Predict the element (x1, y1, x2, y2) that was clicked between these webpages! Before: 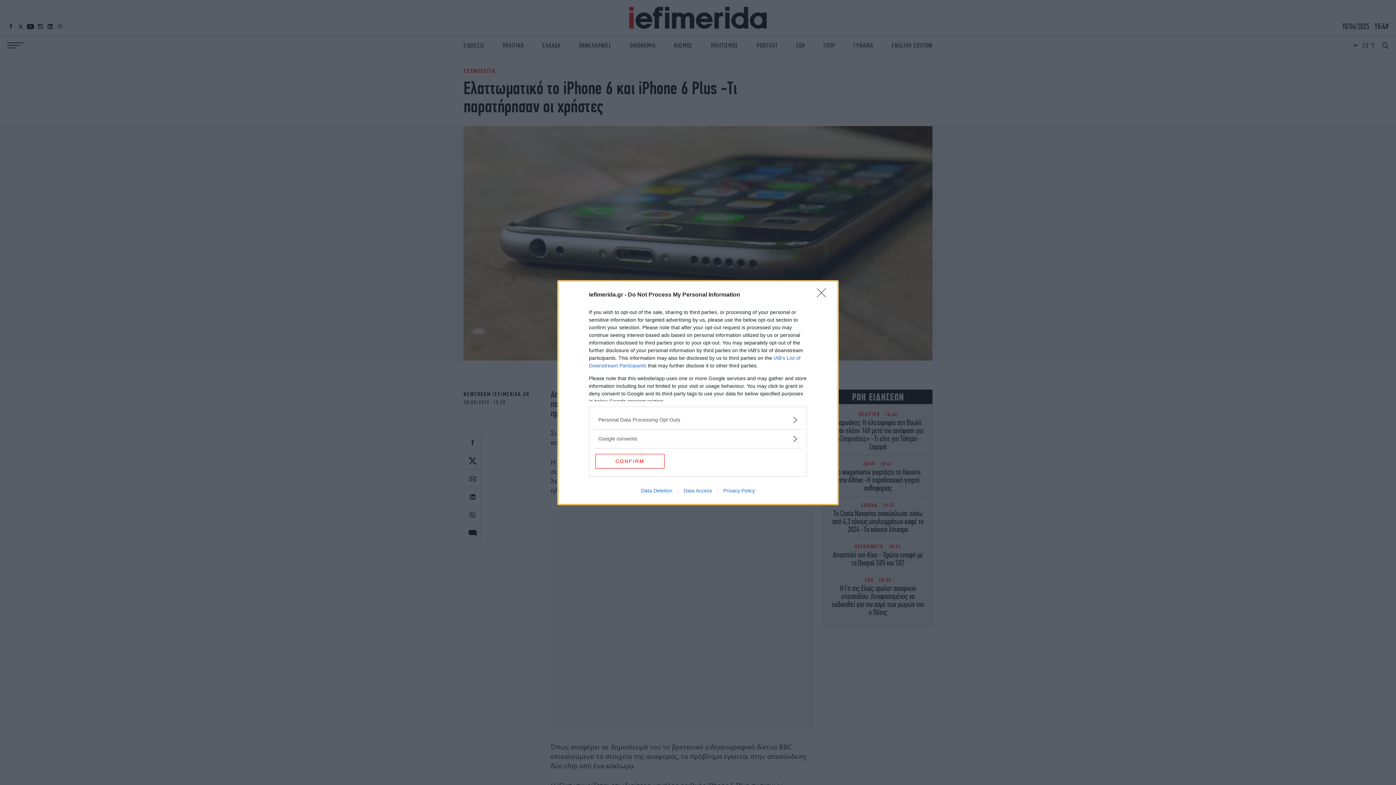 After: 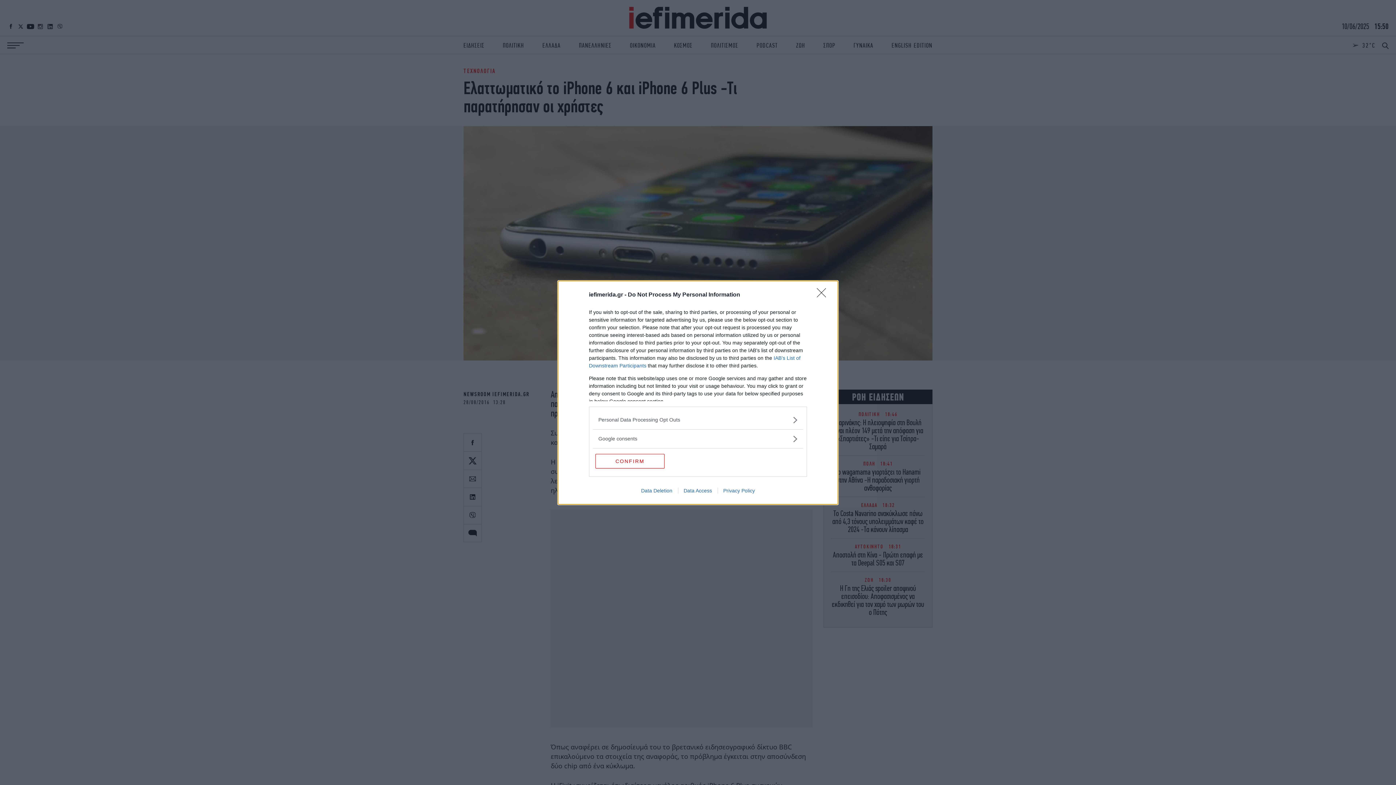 Action: label: Privacy Policy bbox: (717, 487, 760, 493)